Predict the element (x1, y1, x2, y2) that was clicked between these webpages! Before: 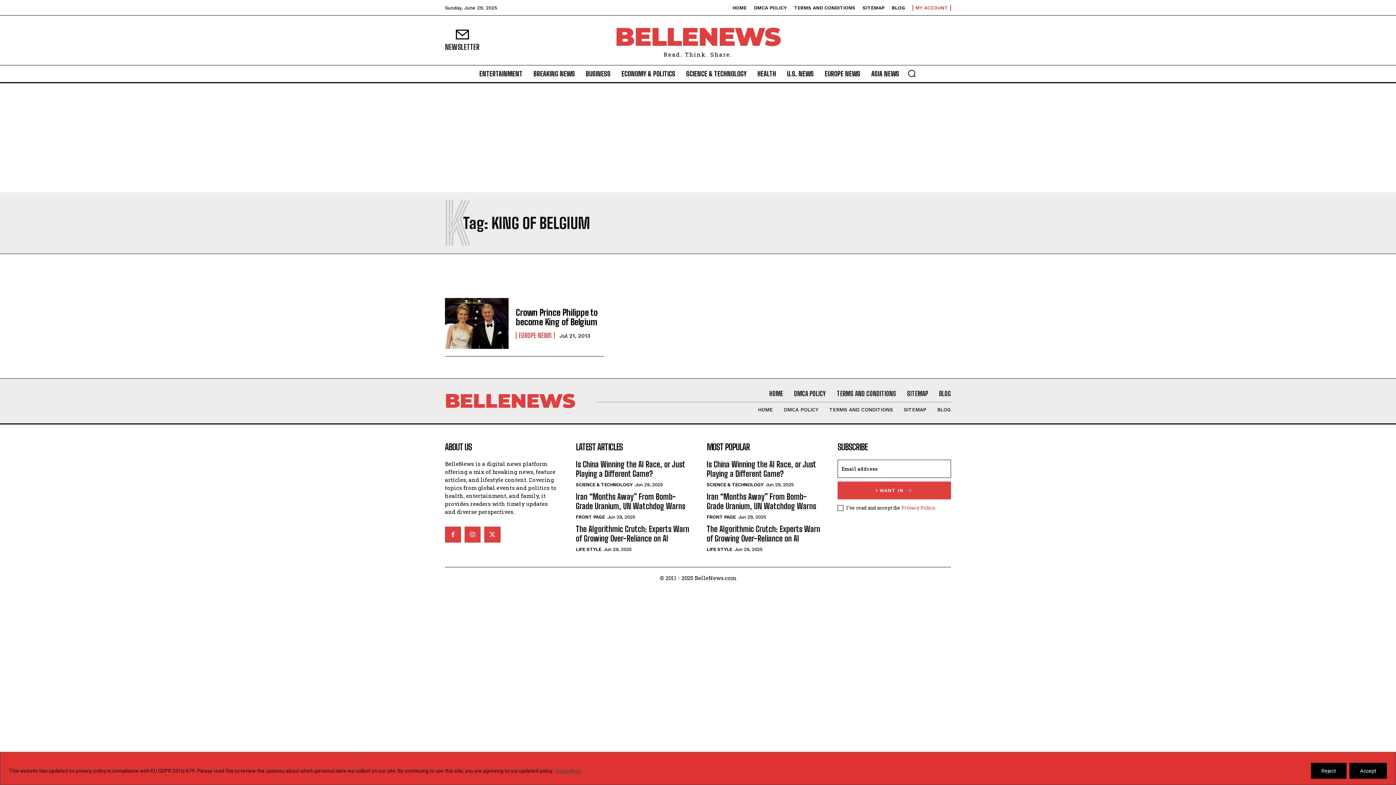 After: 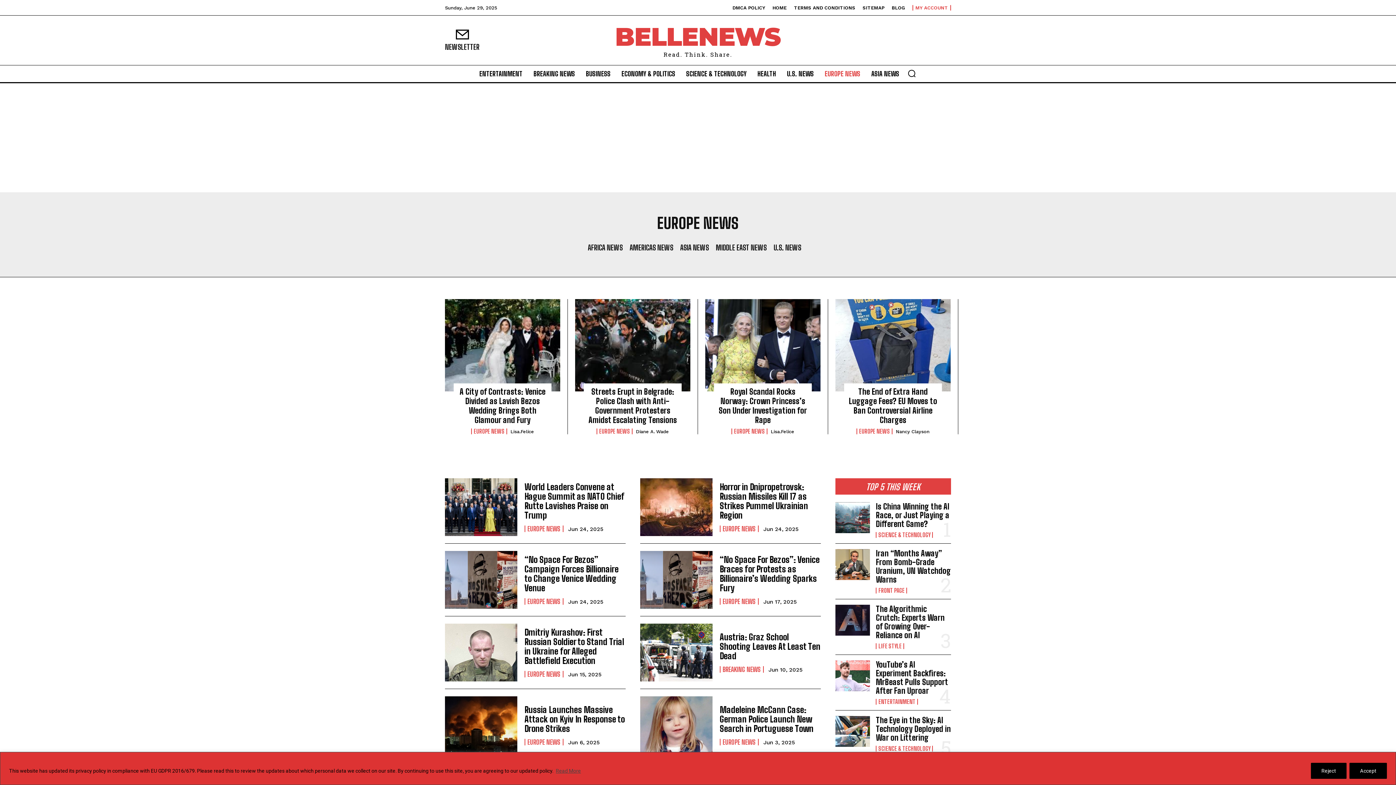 Action: bbox: (821, 65, 864, 82) label: EUROPE NEWS